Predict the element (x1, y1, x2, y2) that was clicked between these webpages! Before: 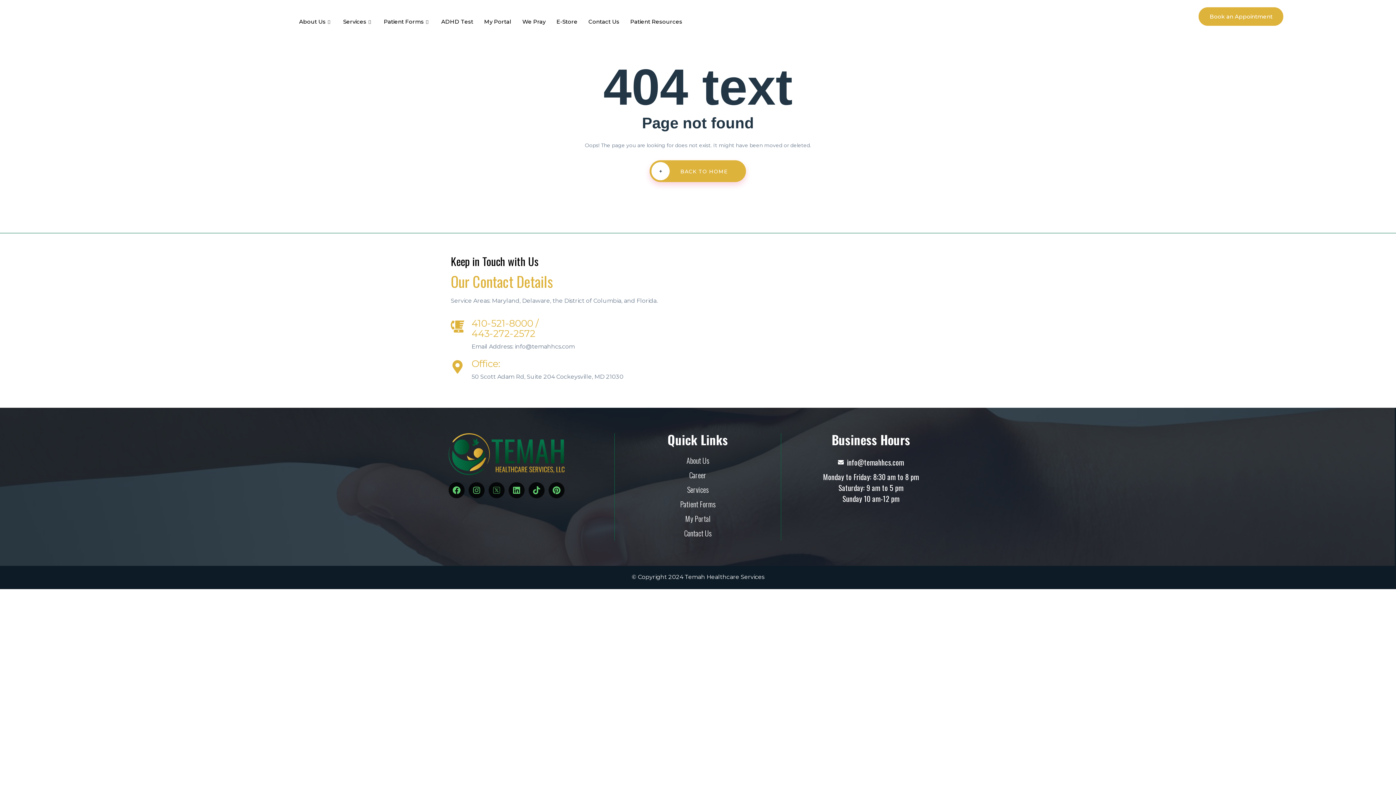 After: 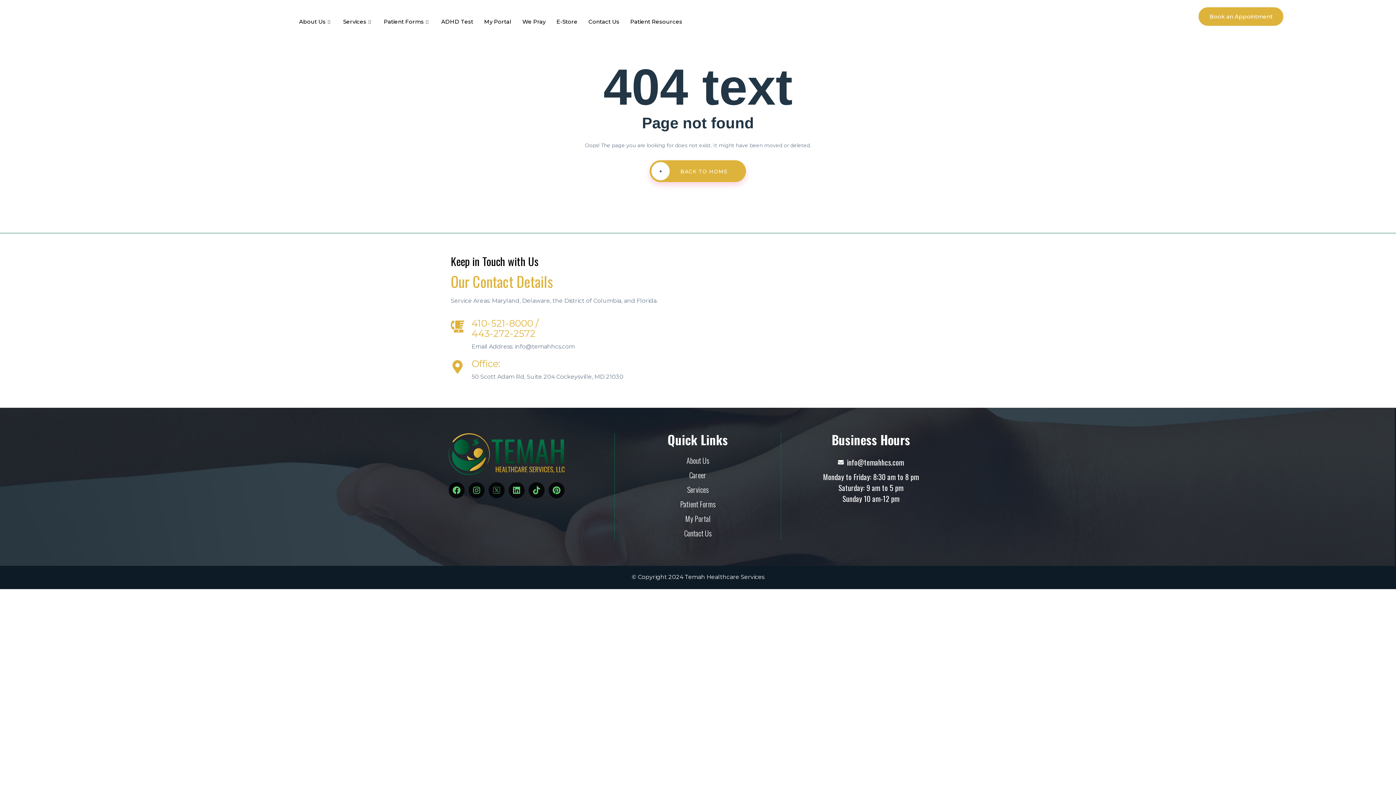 Action: label: 443-272-2572 bbox: (471, 328, 535, 339)